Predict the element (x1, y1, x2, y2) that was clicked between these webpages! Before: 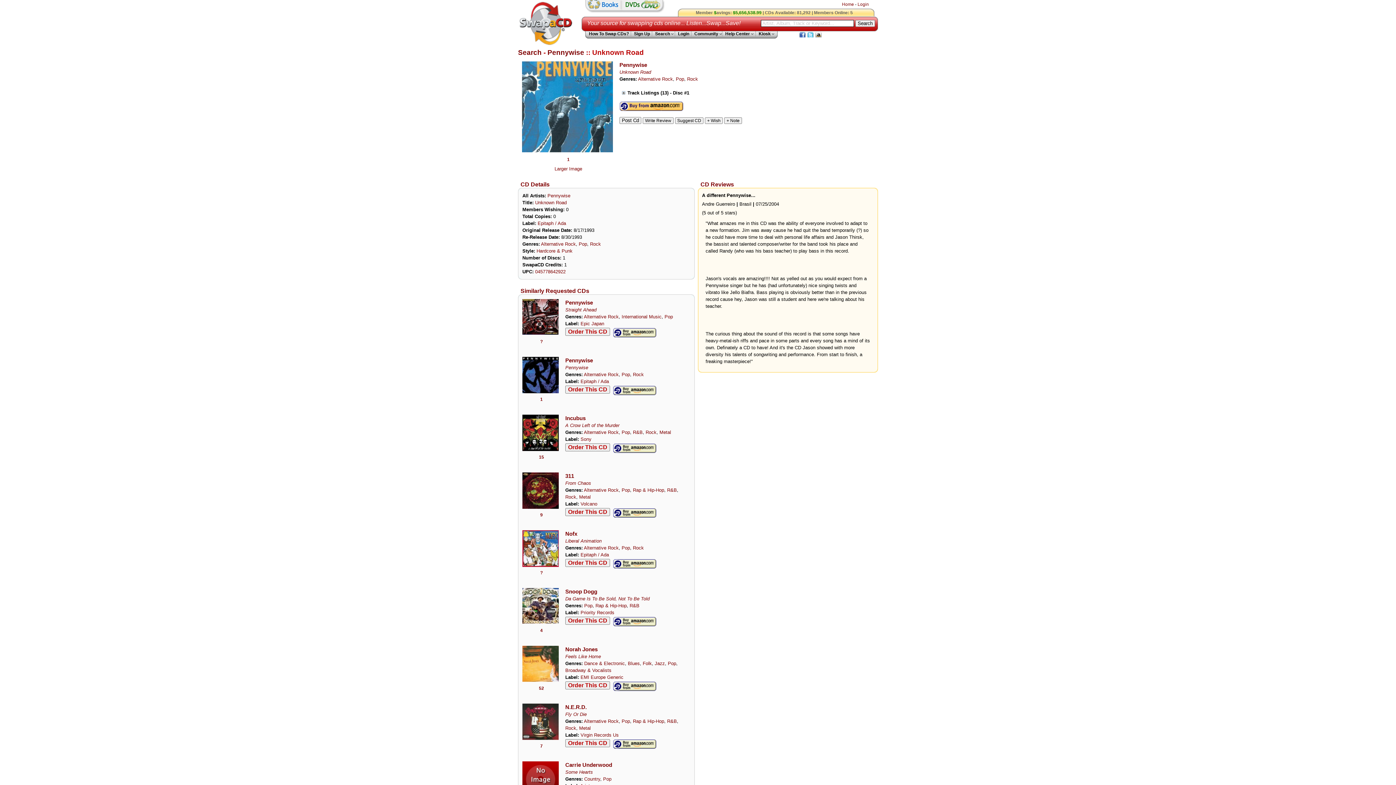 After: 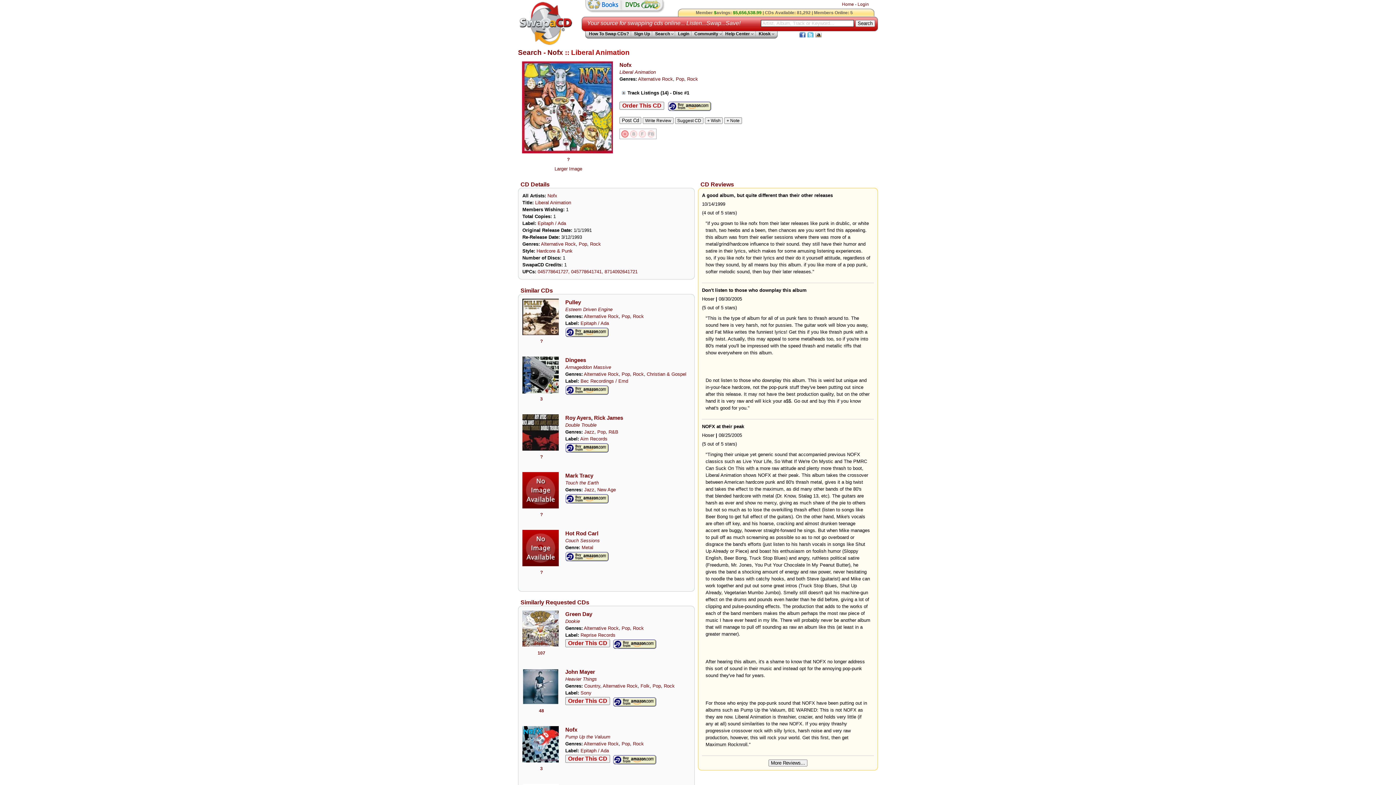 Action: label: Liberal Animation bbox: (565, 538, 601, 544)